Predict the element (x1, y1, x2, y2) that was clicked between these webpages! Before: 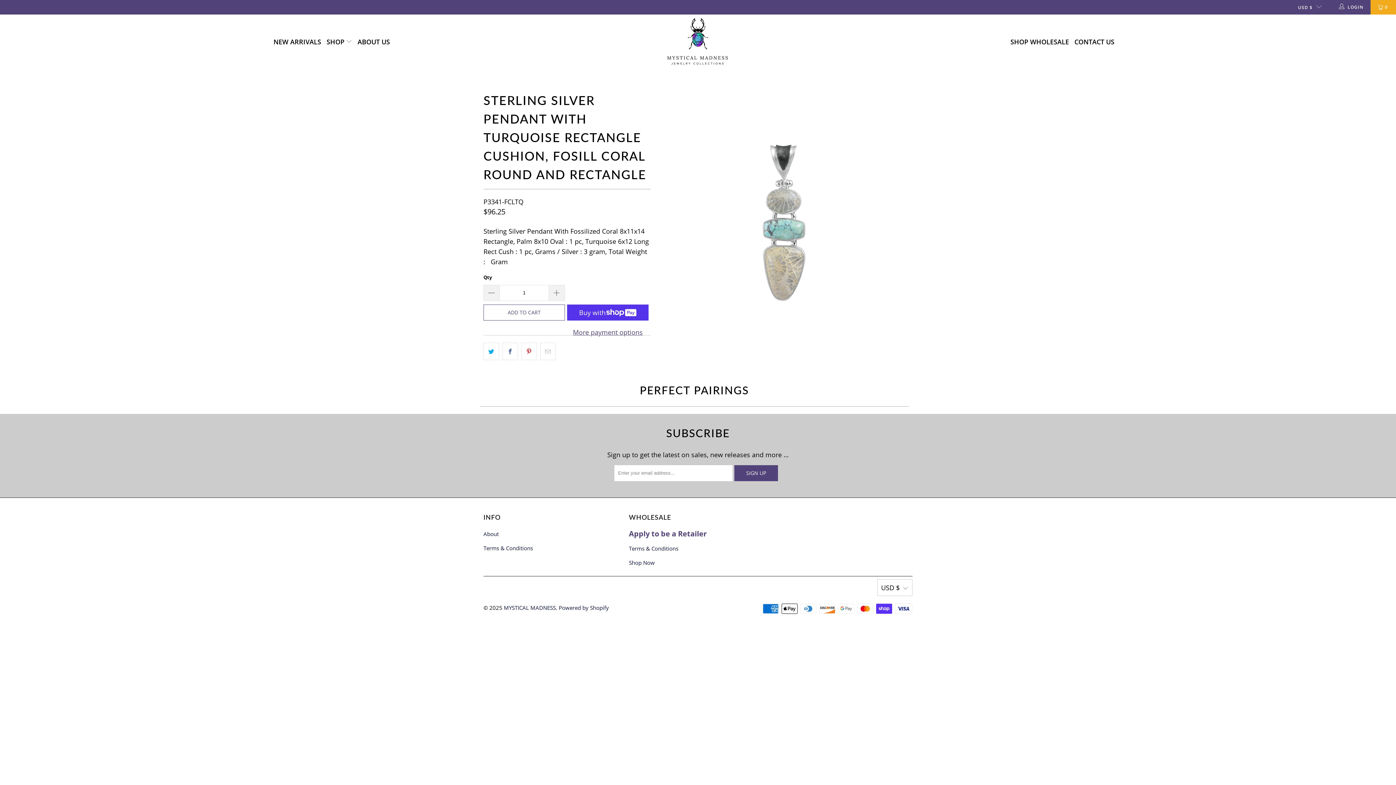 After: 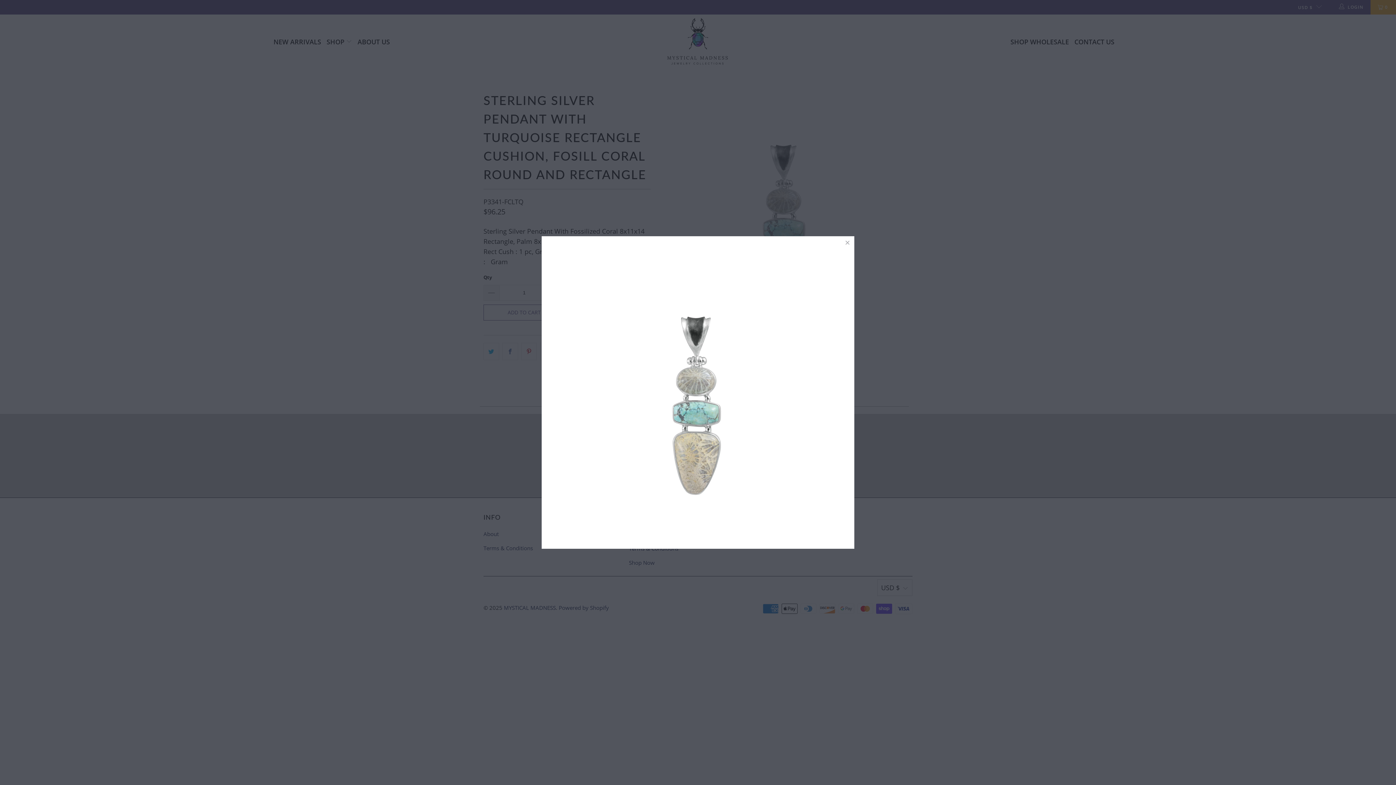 Action: bbox: (658, 84, 912, 338)